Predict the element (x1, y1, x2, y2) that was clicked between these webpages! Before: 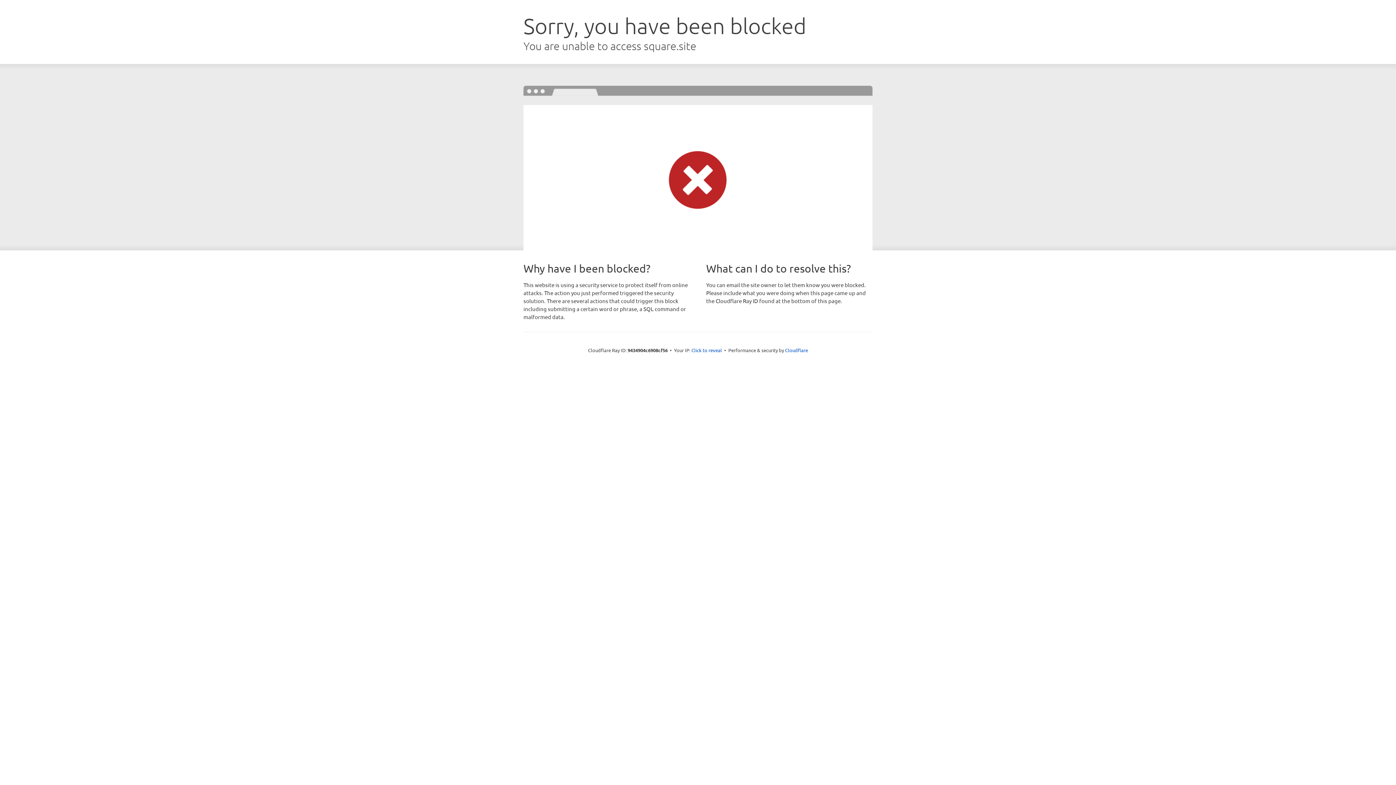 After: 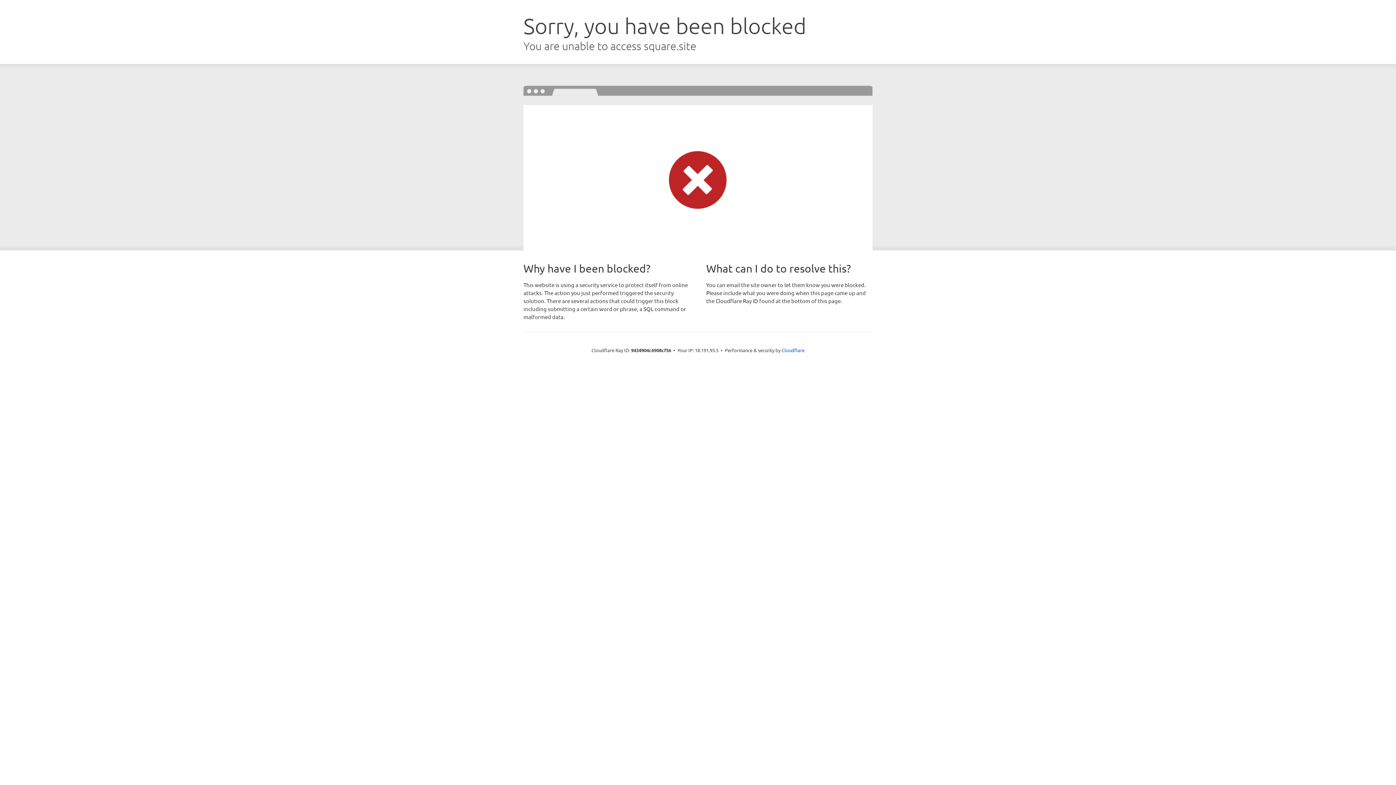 Action: bbox: (691, 346, 722, 353) label: Click to reveal